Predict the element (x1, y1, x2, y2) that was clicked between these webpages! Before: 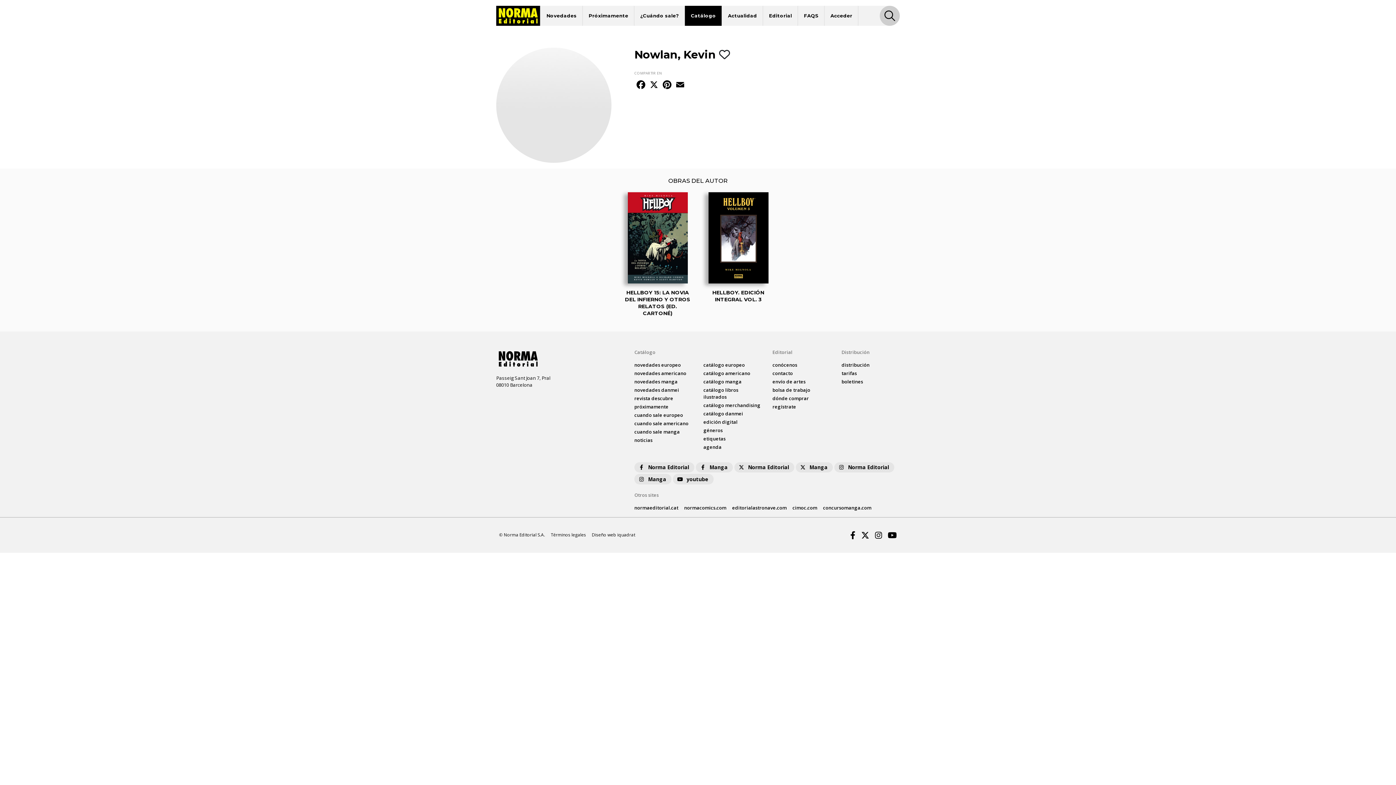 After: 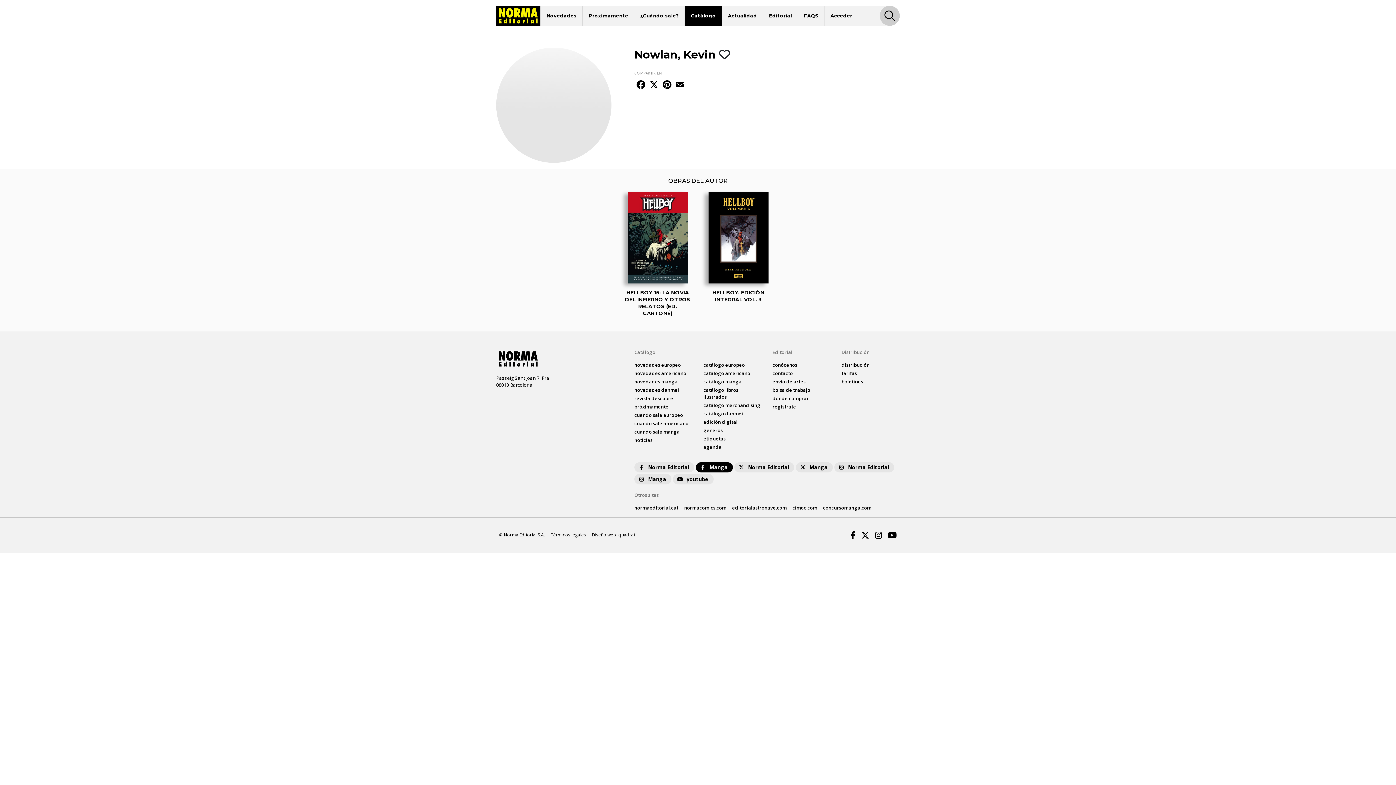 Action: bbox: (695, 510, 733, 521) label: Manga